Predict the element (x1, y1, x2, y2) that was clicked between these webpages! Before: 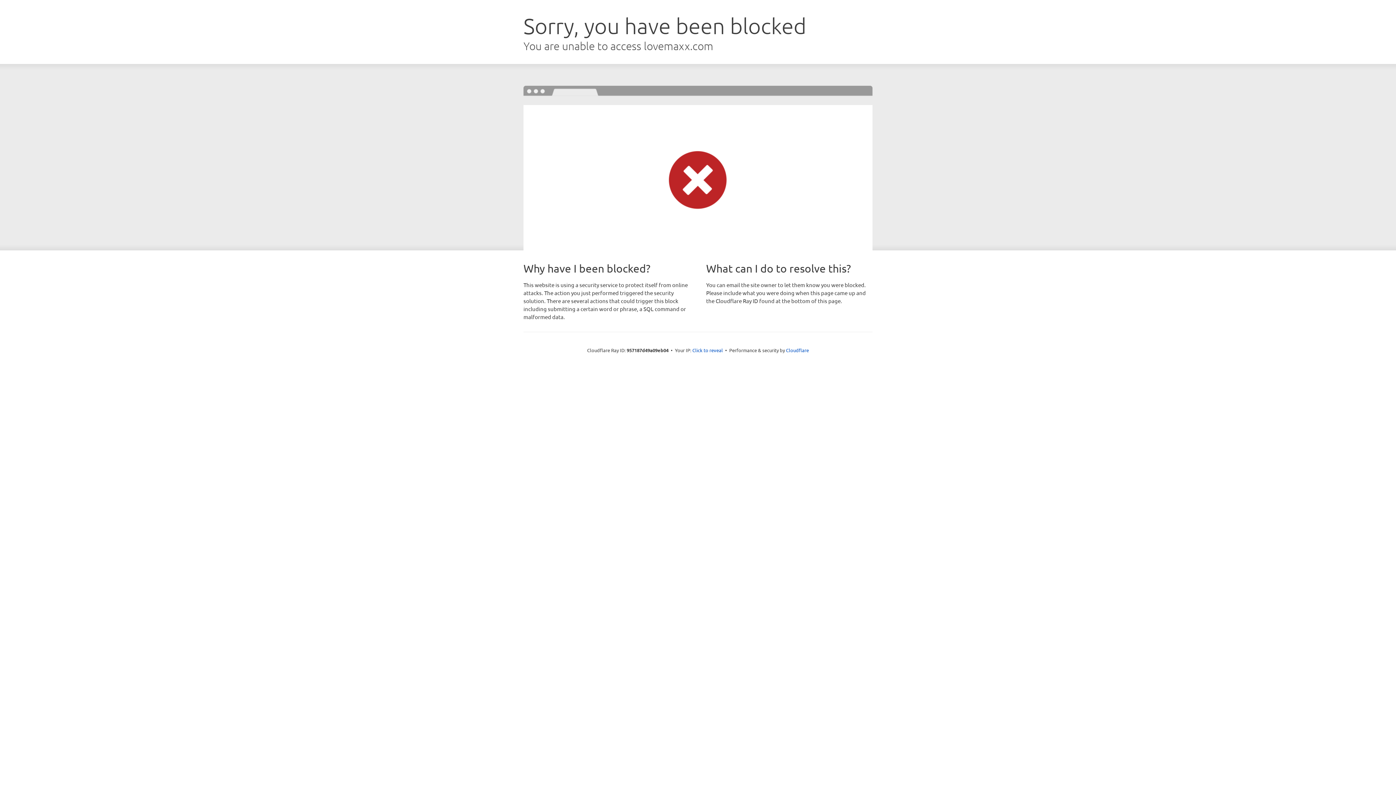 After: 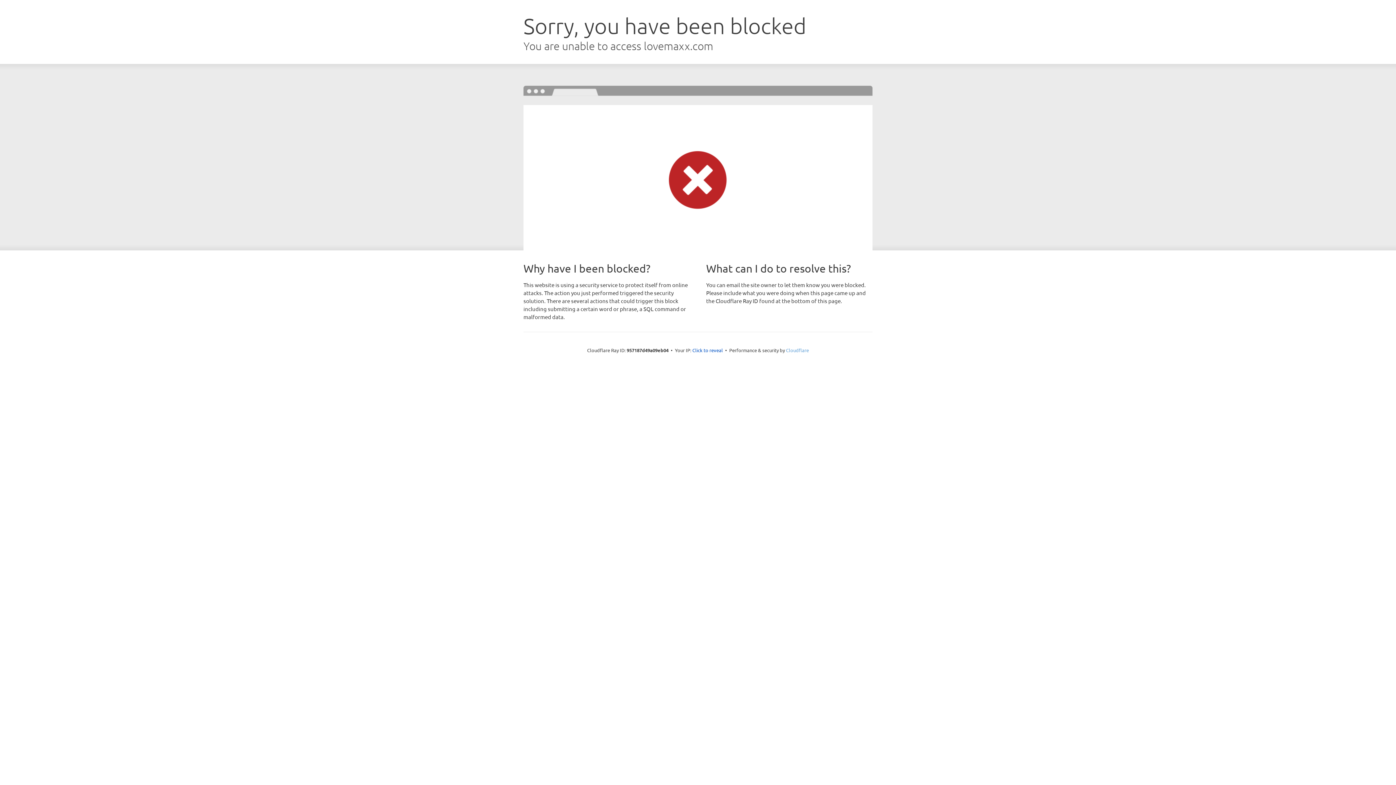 Action: label: Cloudflare bbox: (786, 347, 809, 353)